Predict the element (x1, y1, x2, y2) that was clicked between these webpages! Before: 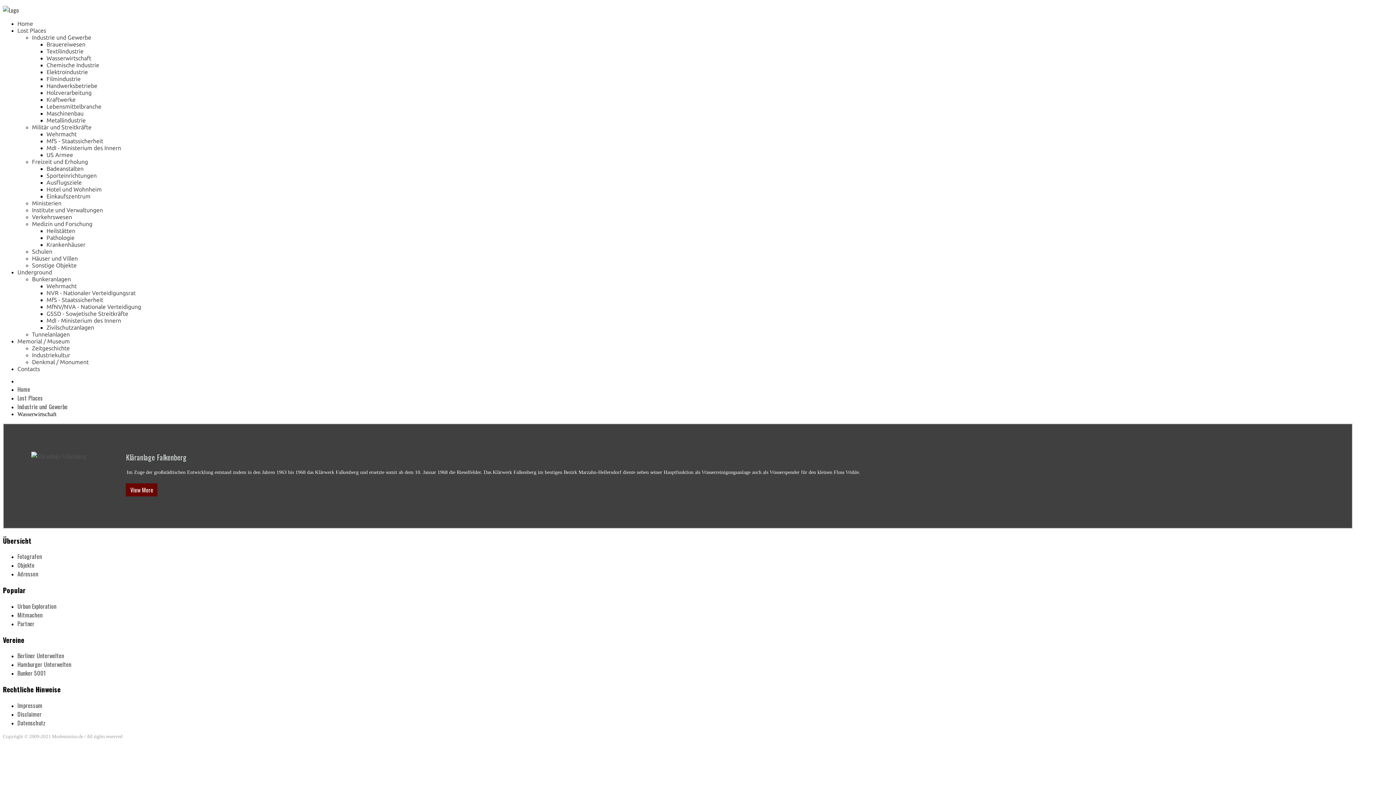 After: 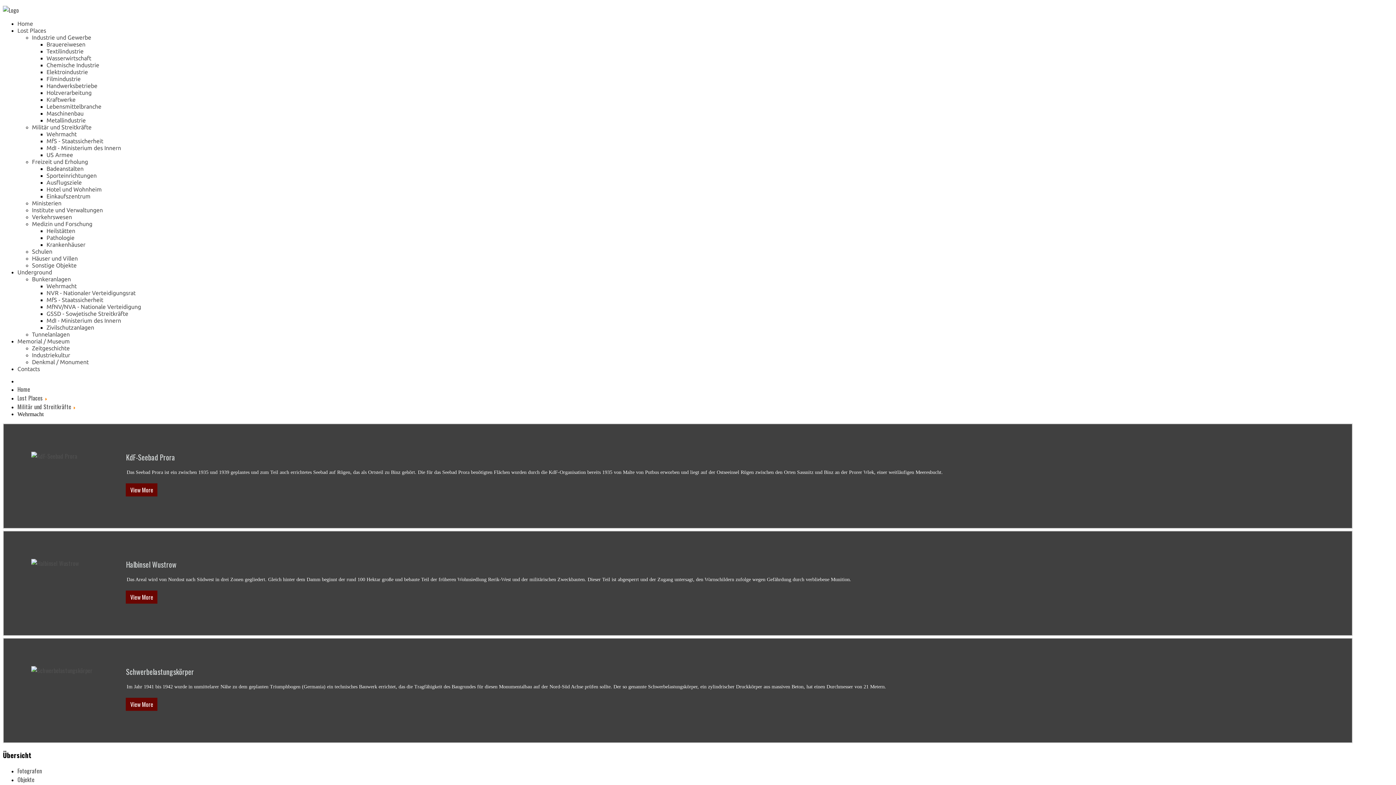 Action: bbox: (46, 130, 76, 137) label: Wehrmacht